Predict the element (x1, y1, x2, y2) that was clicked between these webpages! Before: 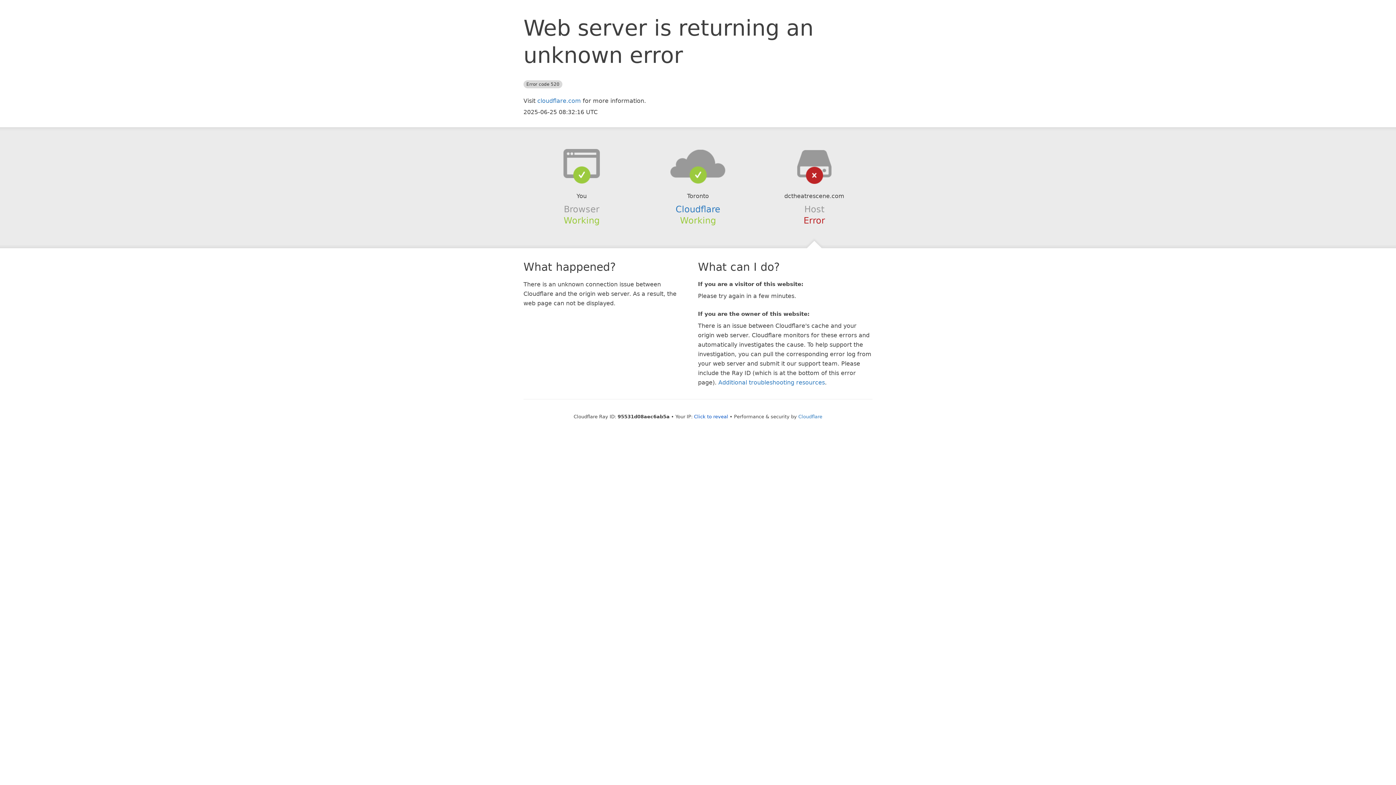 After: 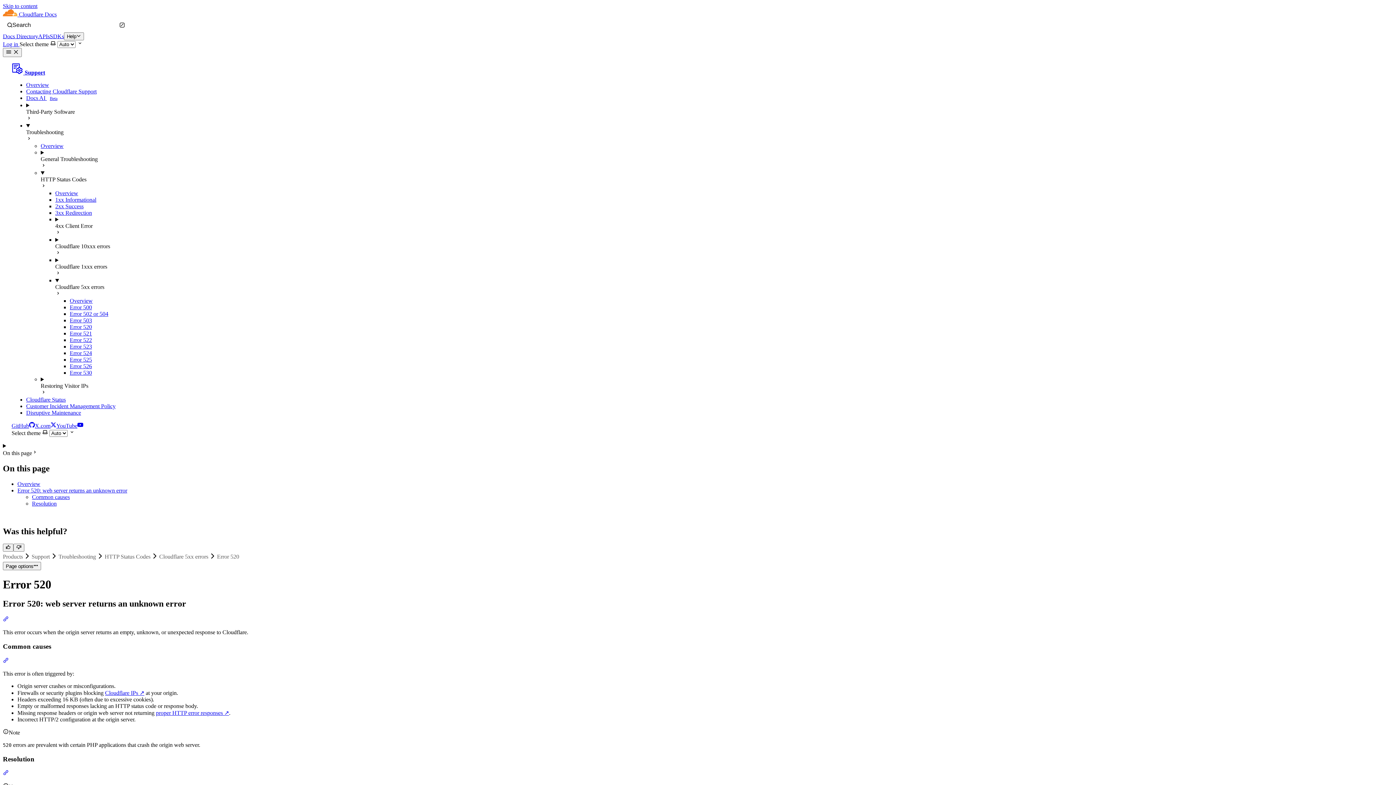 Action: label: Additional troubleshooting resources bbox: (718, 379, 825, 386)